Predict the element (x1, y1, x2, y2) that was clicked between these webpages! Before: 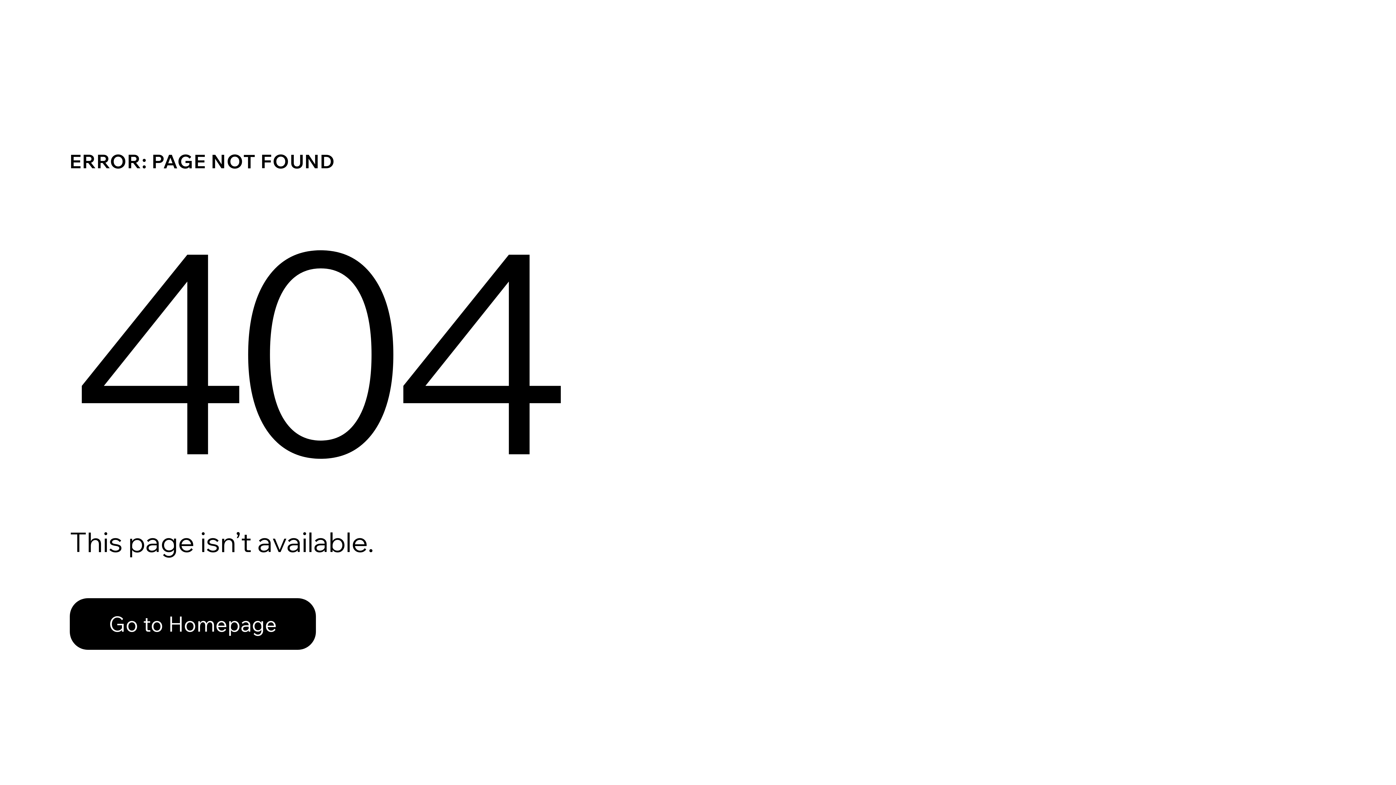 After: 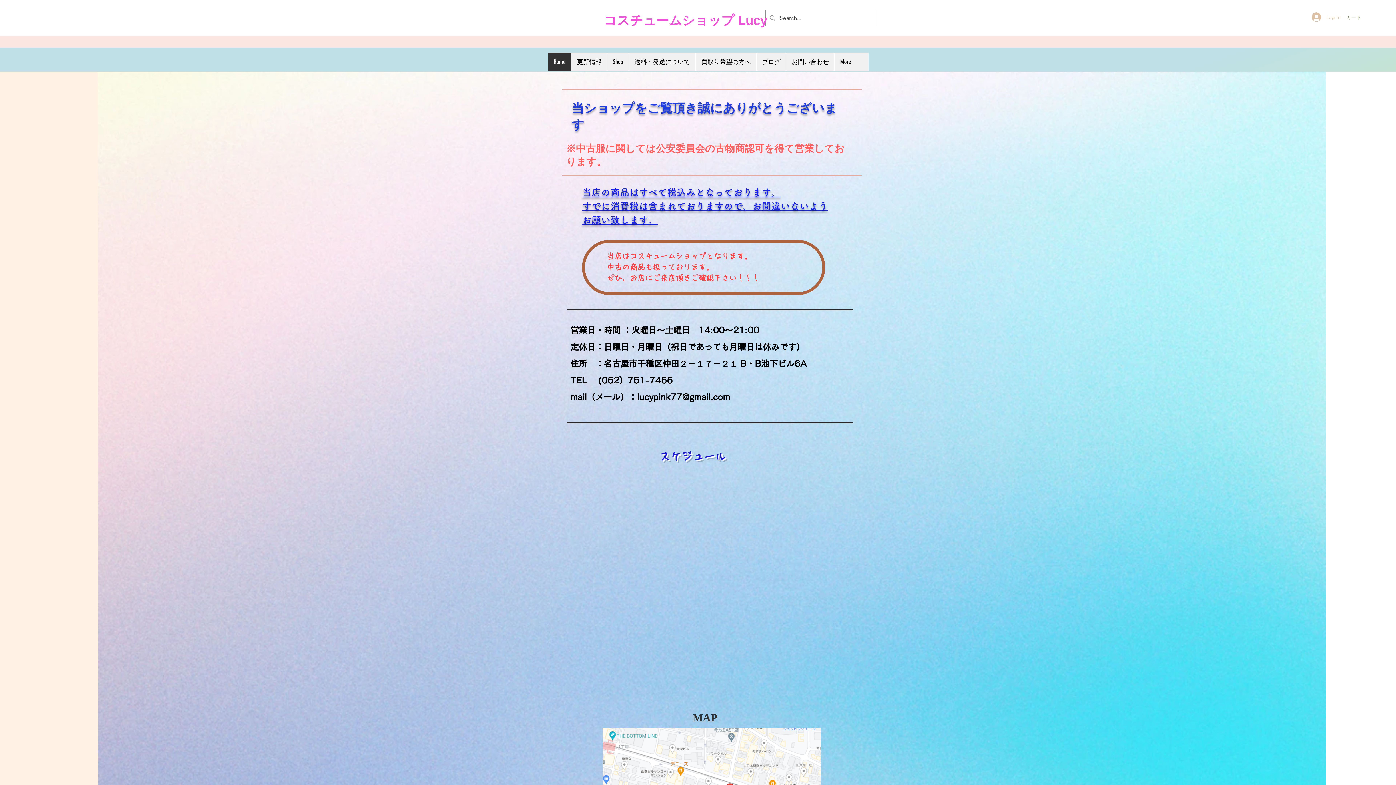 Action: bbox: (69, 598, 316, 650) label: Go to Homepage